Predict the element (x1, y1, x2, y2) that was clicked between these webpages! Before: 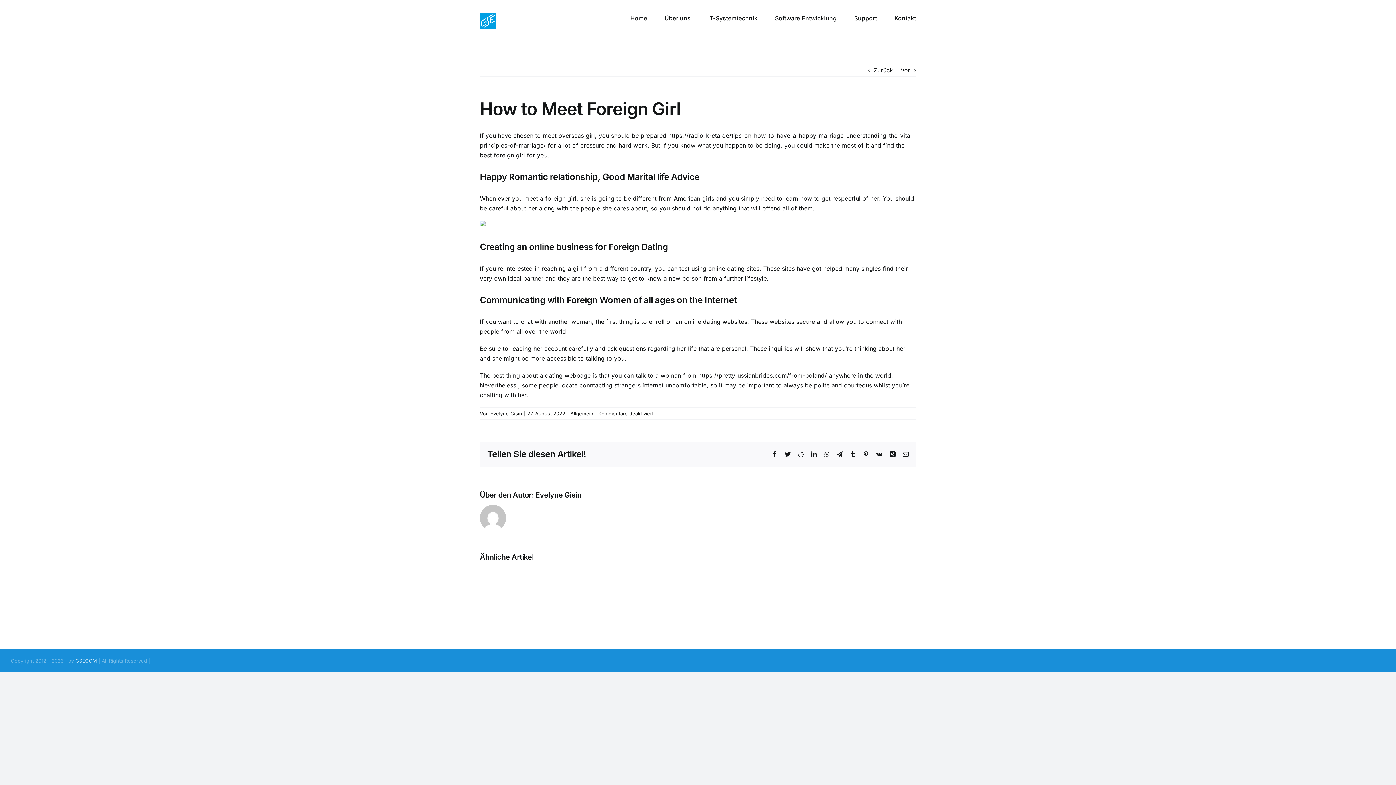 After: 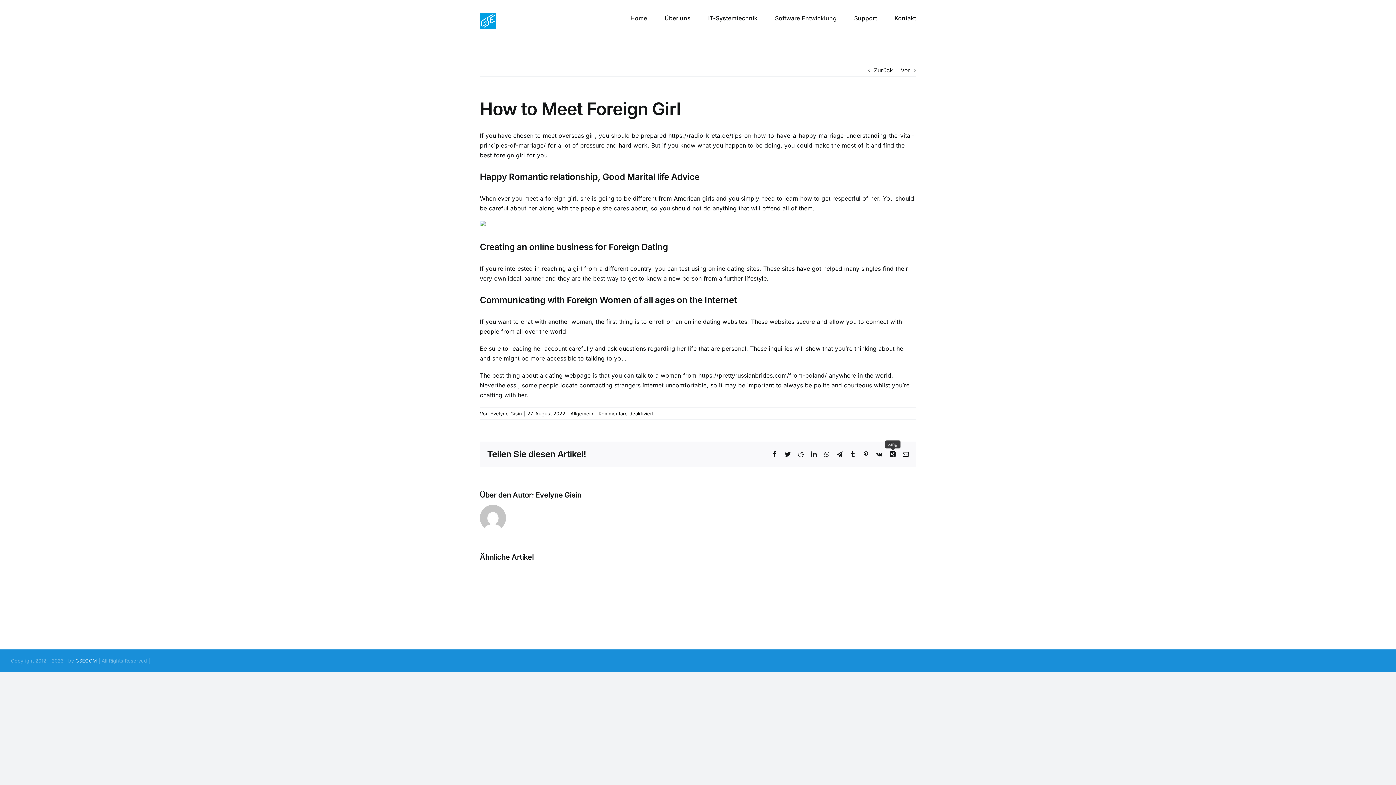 Action: label: Xing bbox: (890, 451, 895, 457)